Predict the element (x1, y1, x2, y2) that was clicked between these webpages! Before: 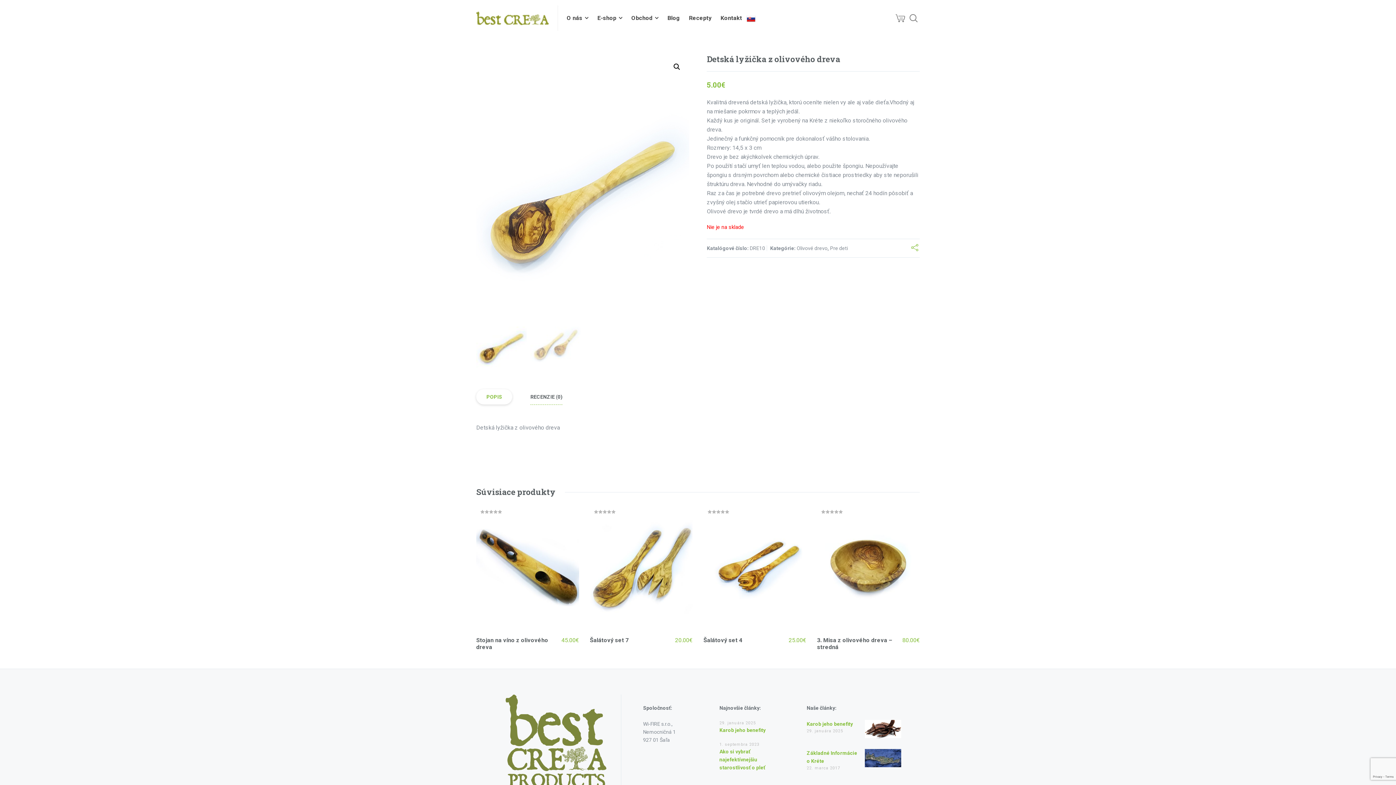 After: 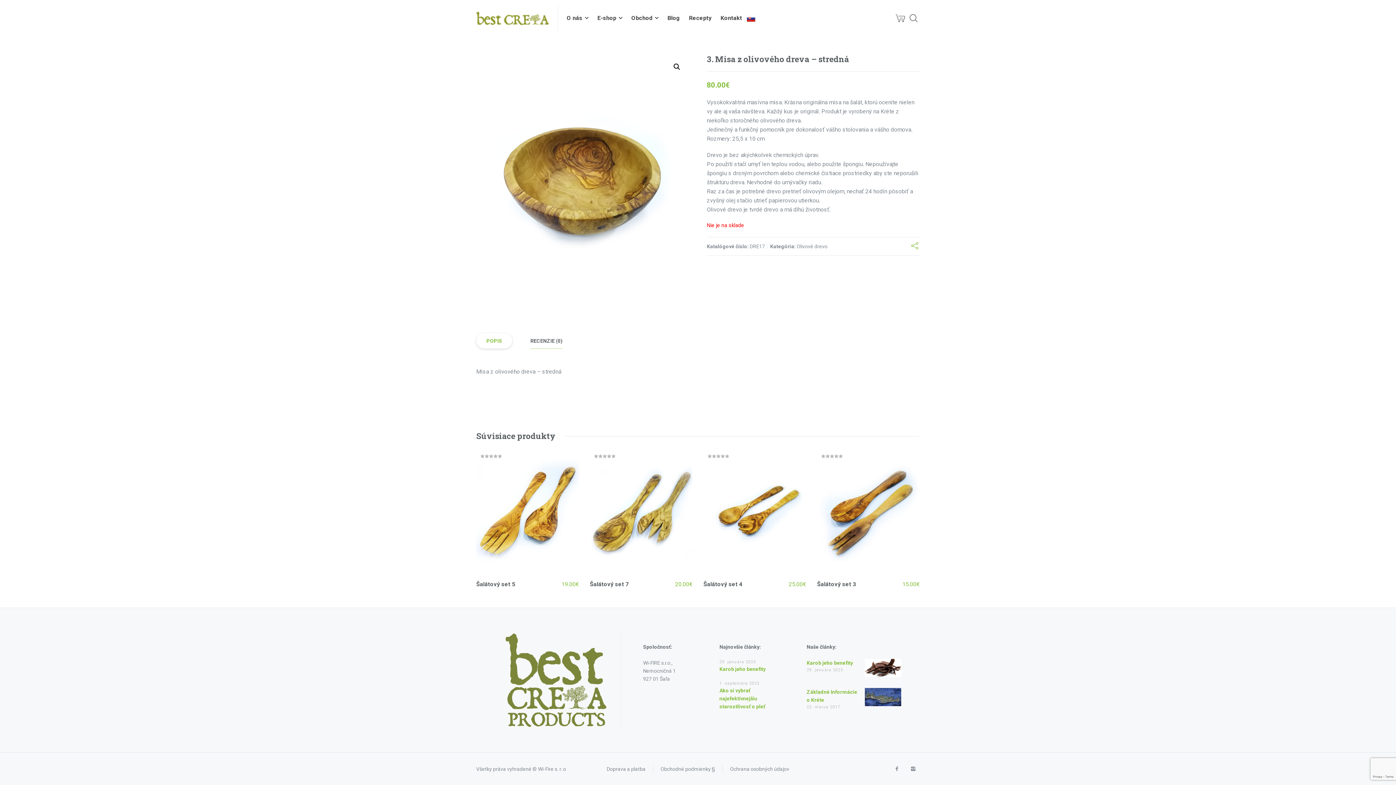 Action: bbox: (817, 506, 920, 629) label: Hodnotenie
0
z 5